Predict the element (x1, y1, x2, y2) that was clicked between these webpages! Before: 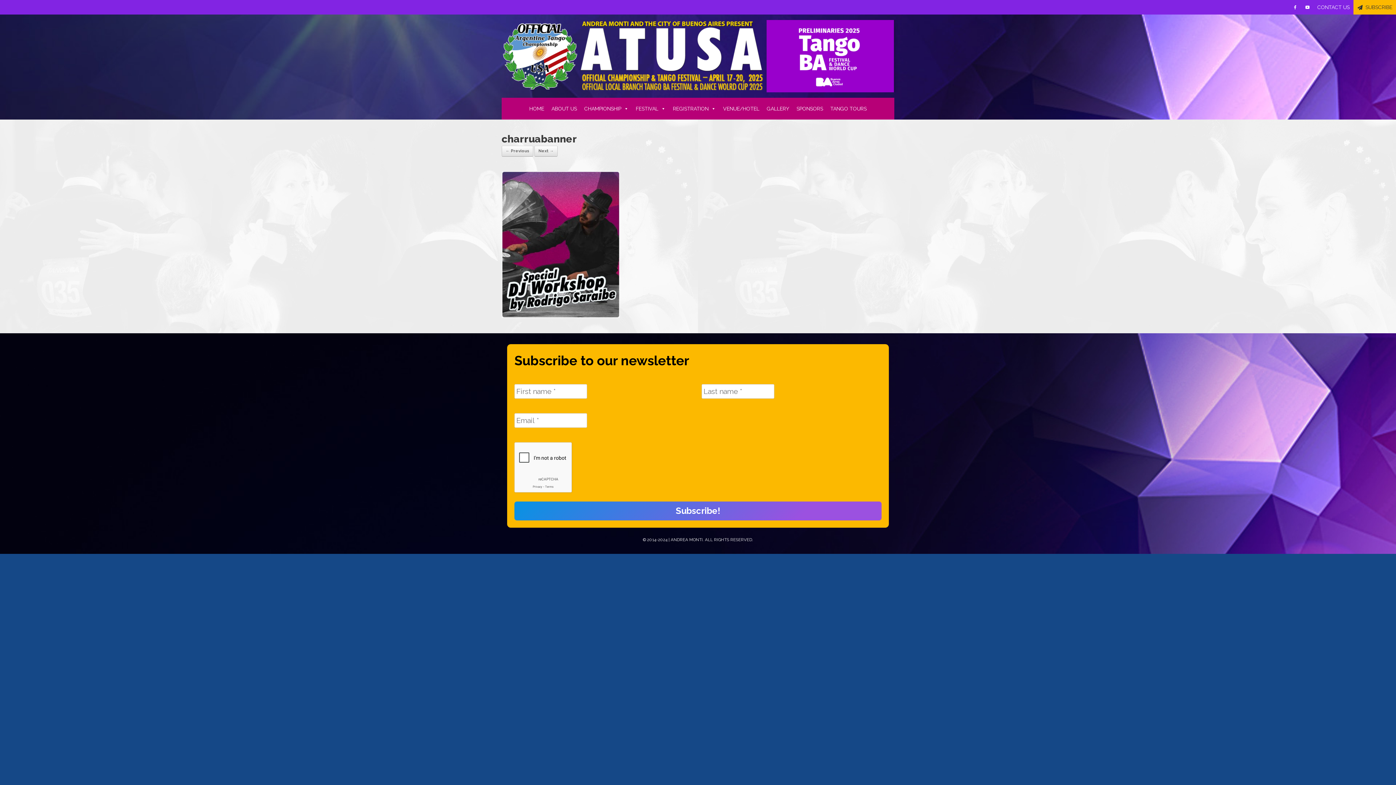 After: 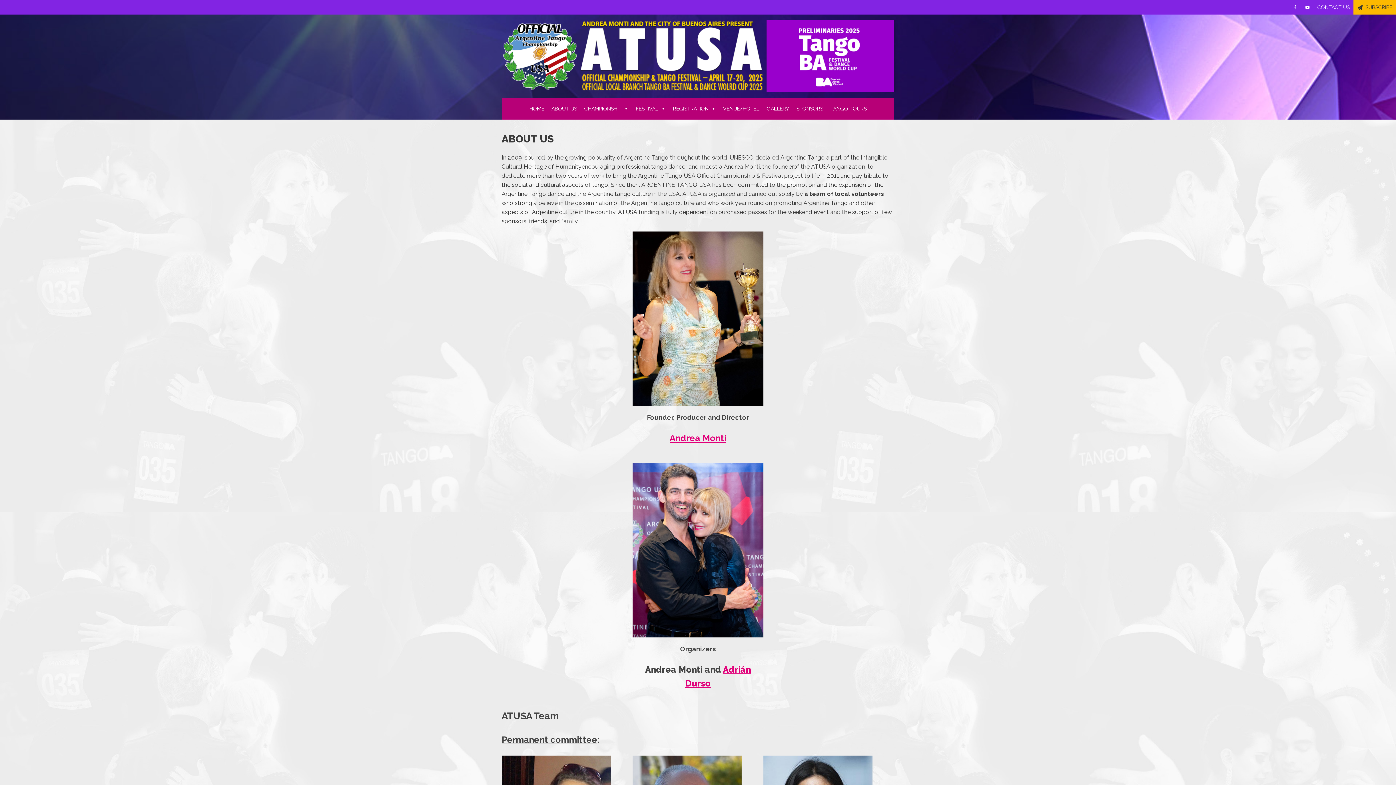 Action: label: ABOUT US bbox: (548, 97, 580, 119)